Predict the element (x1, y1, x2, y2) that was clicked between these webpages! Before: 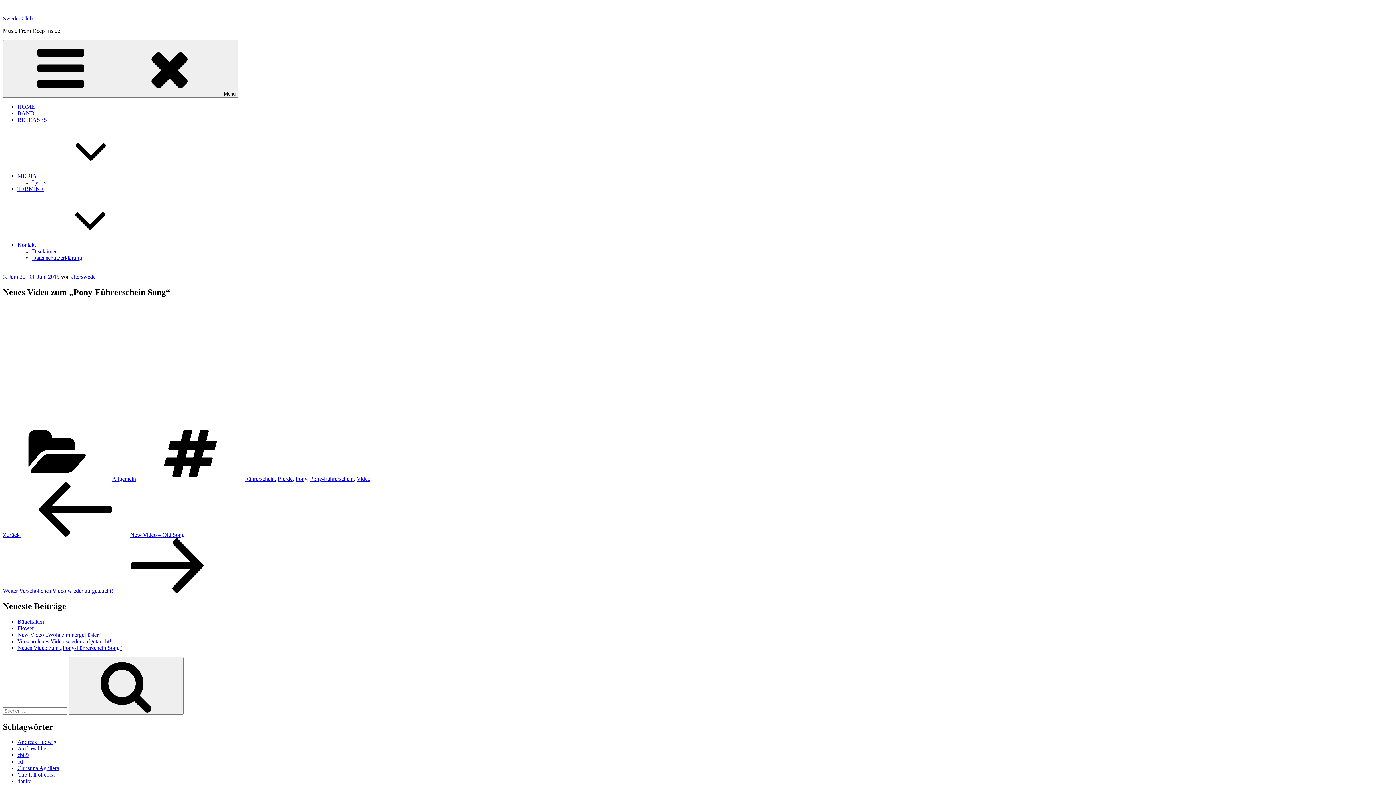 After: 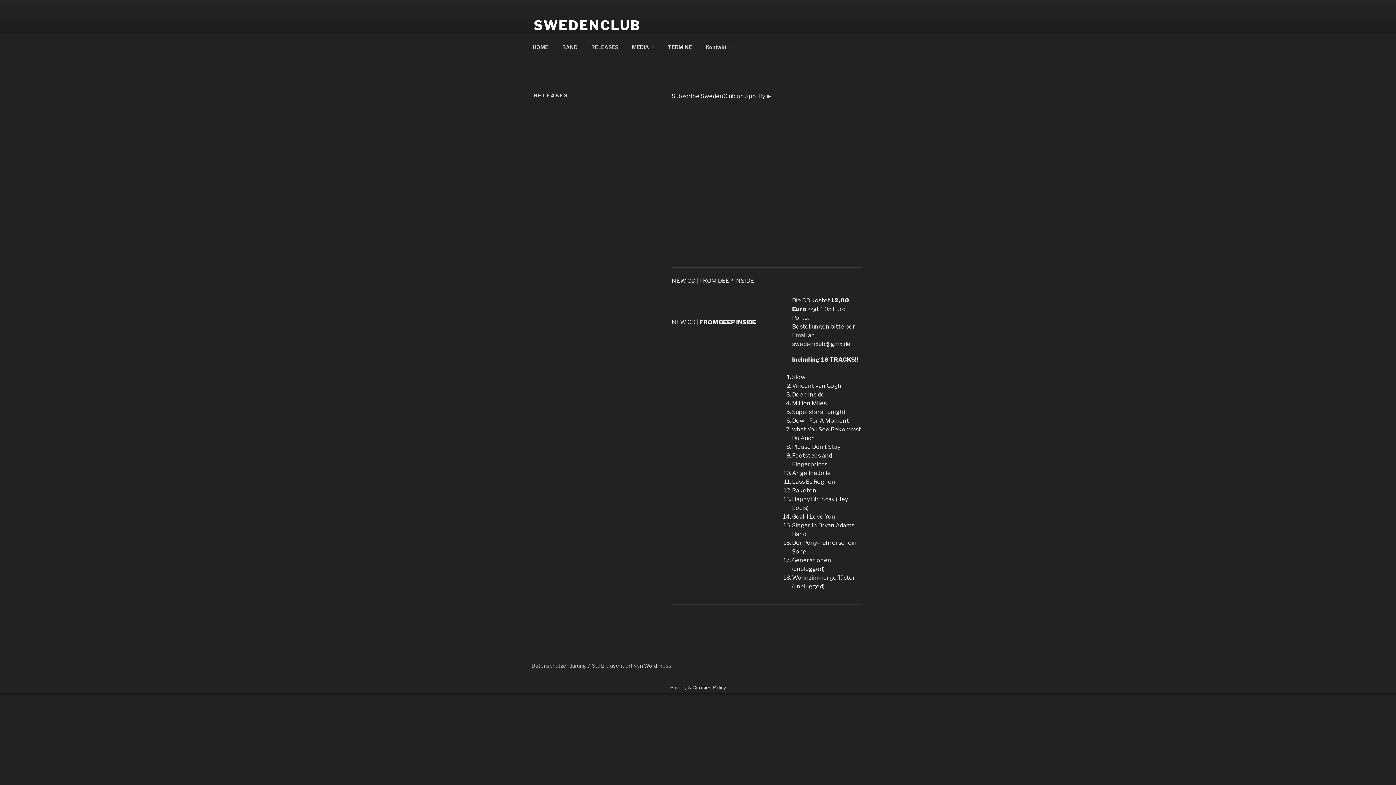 Action: label: RELEASES bbox: (17, 116, 46, 122)